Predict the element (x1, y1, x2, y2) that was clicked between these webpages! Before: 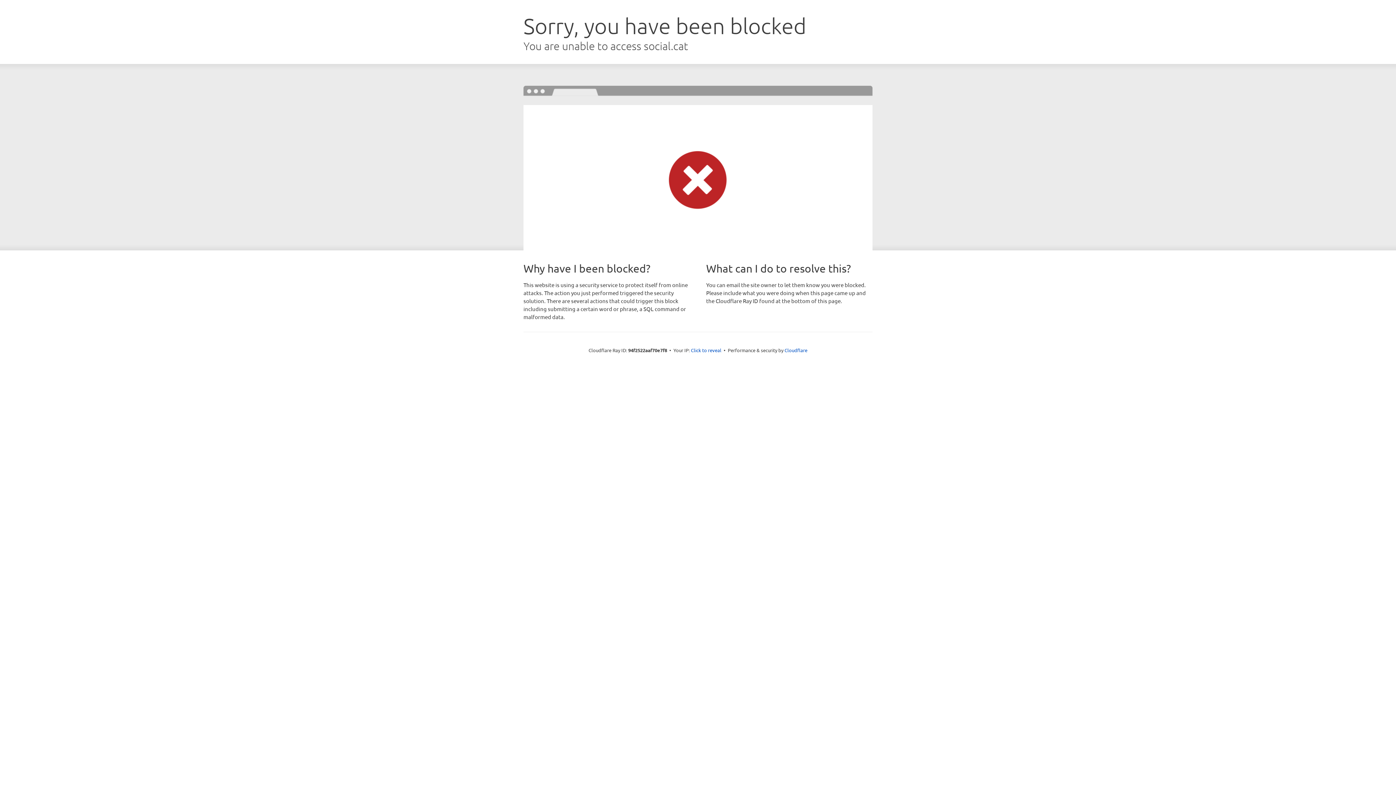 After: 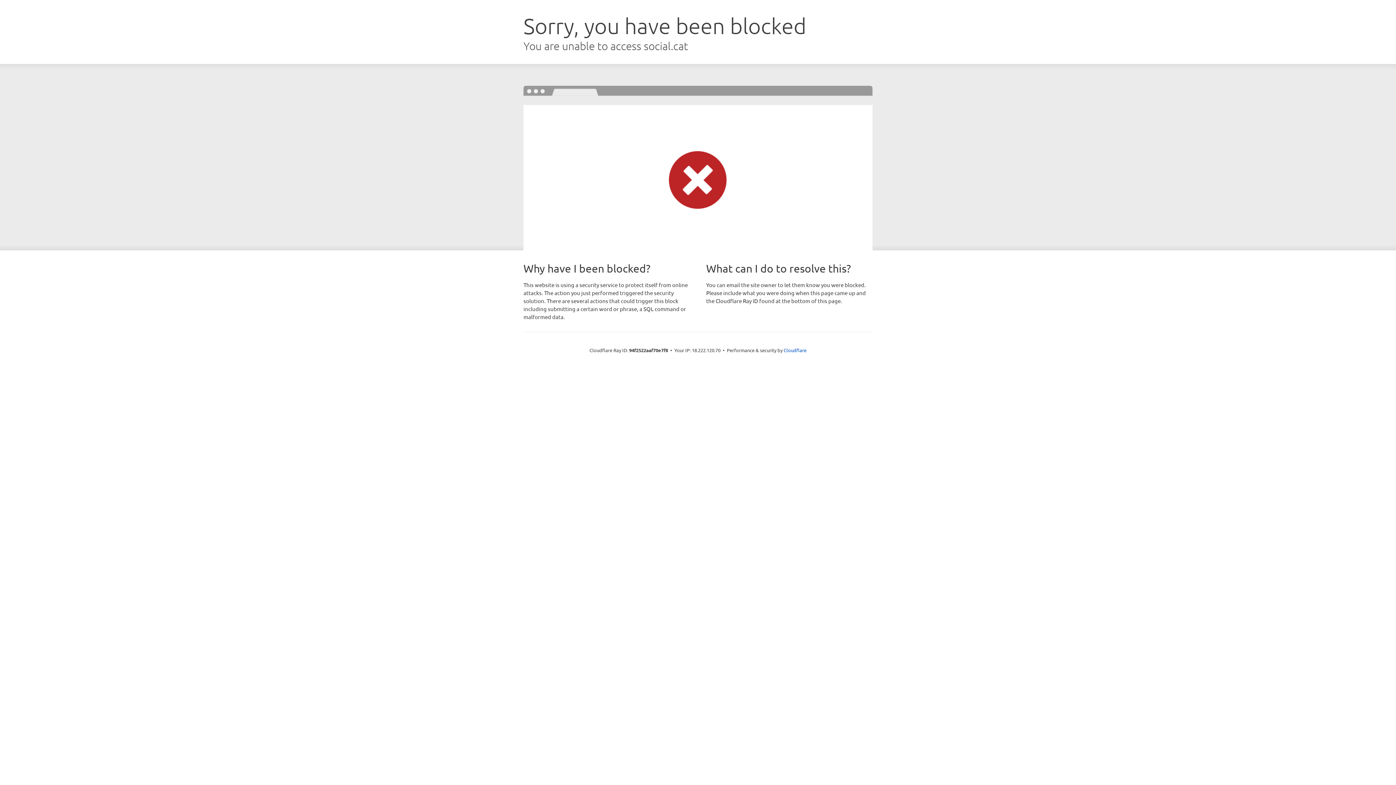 Action: bbox: (691, 346, 721, 353) label: Click to reveal